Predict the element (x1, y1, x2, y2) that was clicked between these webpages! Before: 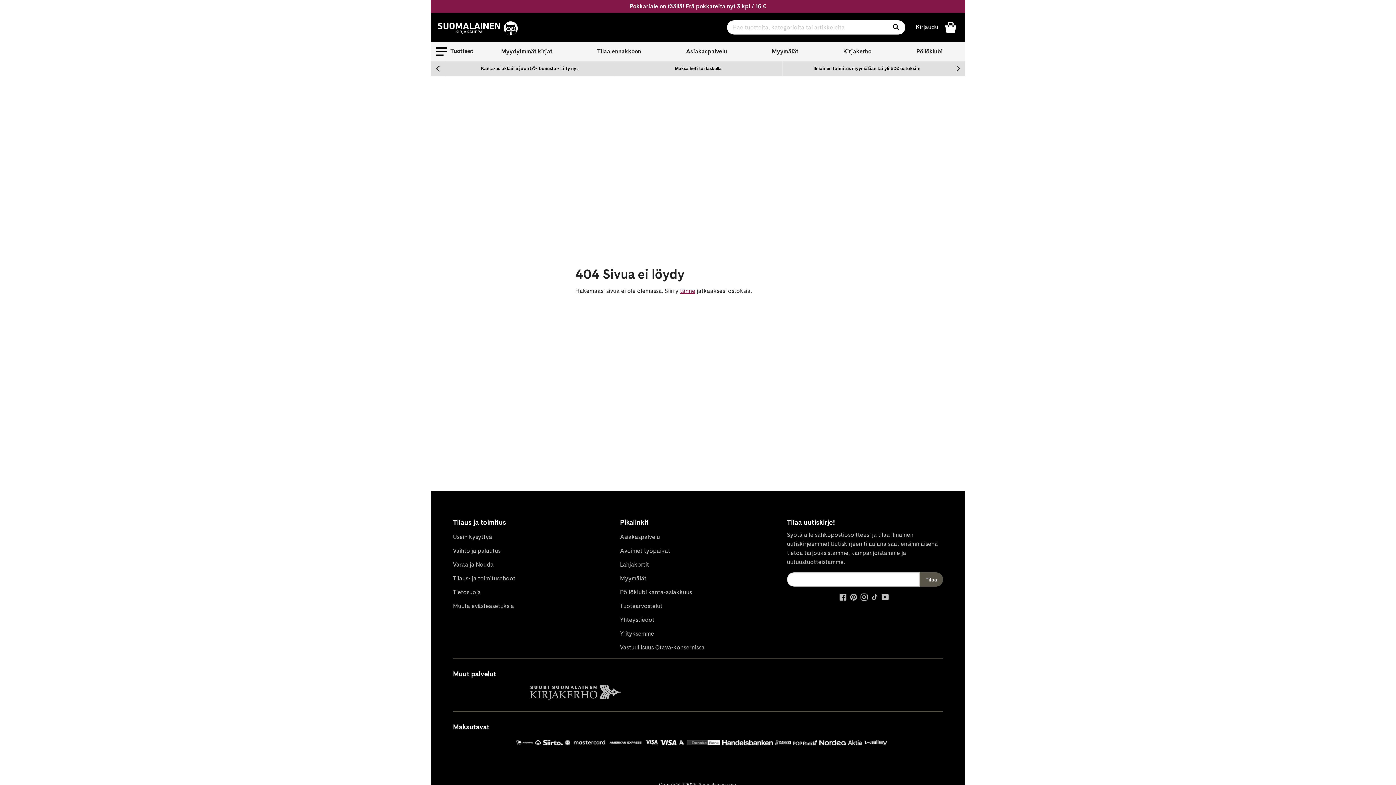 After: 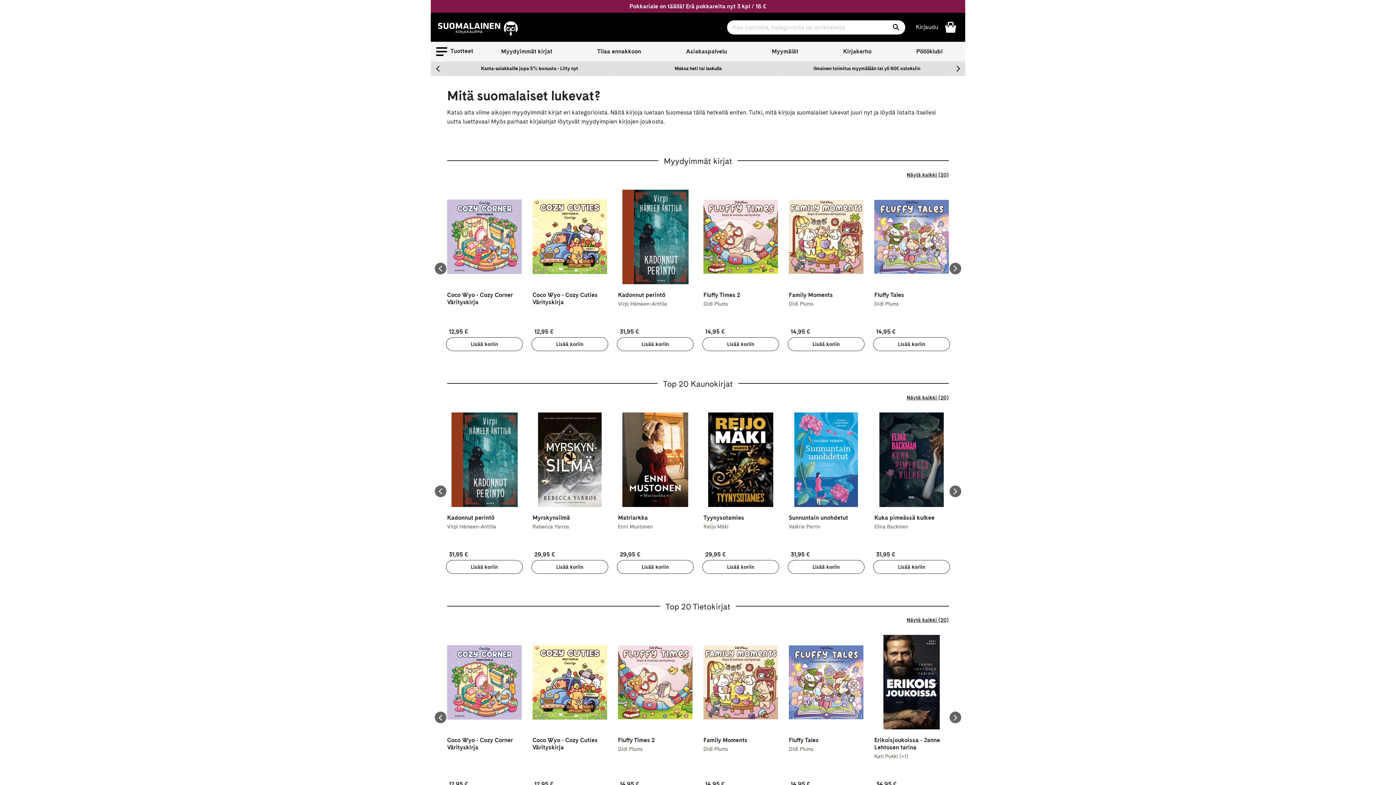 Action: label: Myydyimmät kirjat bbox: (501, 48, 552, 54)